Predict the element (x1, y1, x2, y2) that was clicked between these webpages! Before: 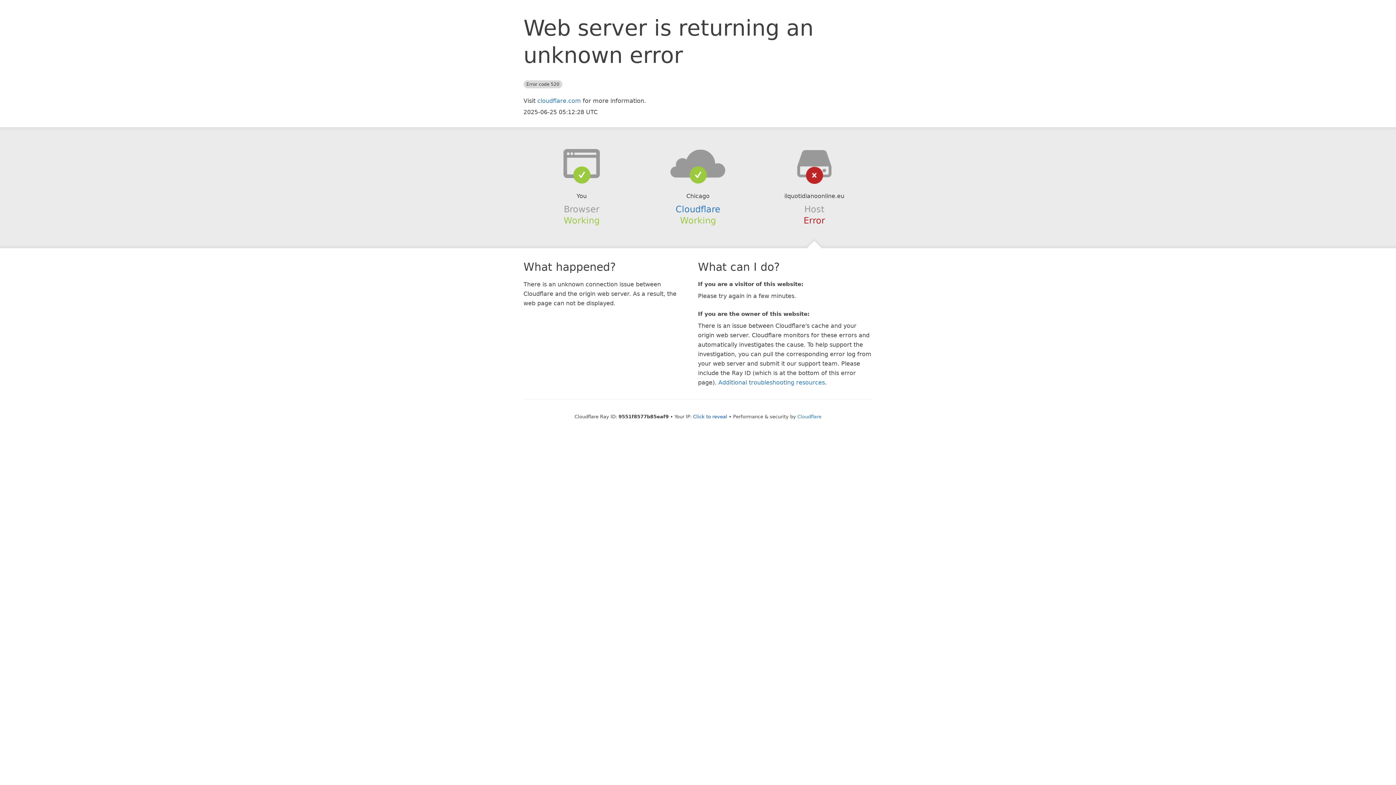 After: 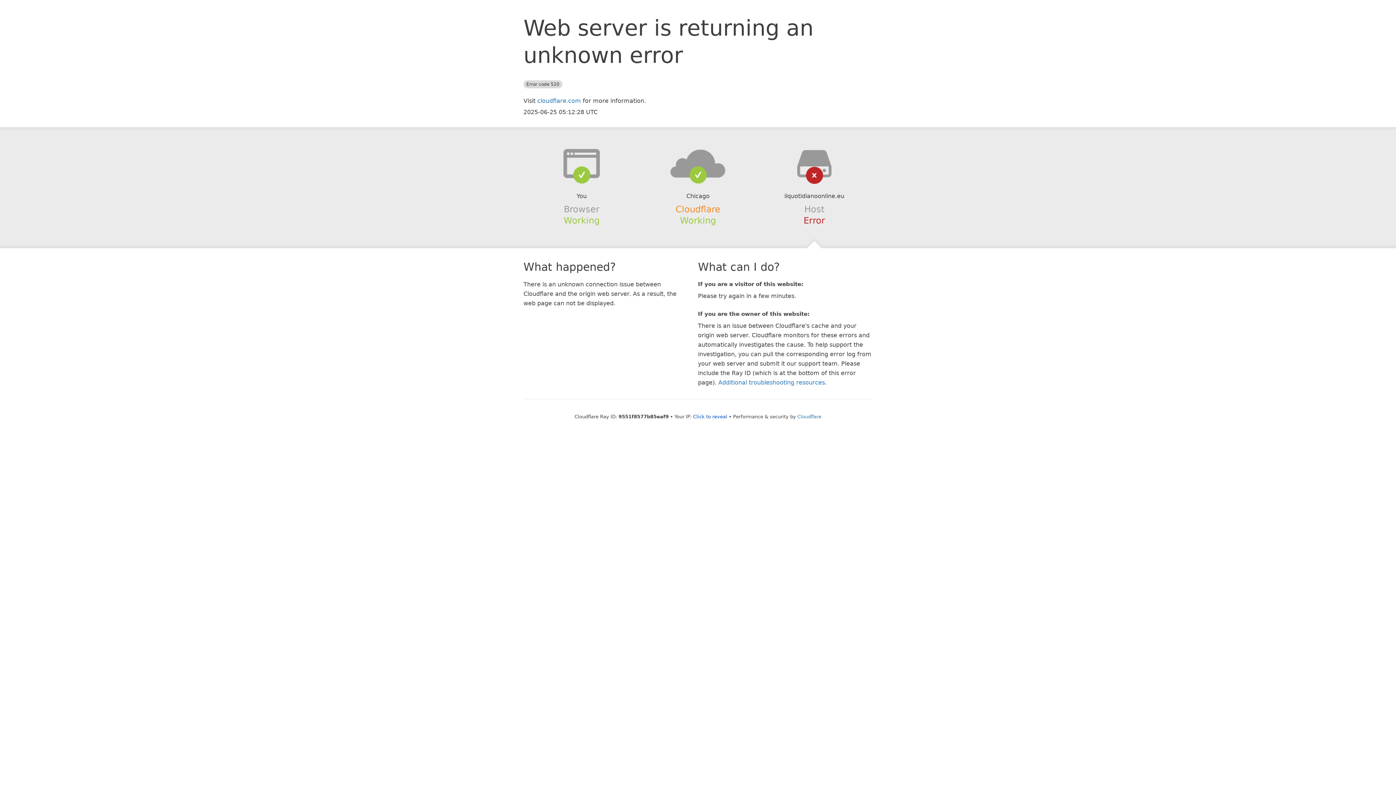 Action: label: Cloudflare bbox: (675, 204, 720, 214)